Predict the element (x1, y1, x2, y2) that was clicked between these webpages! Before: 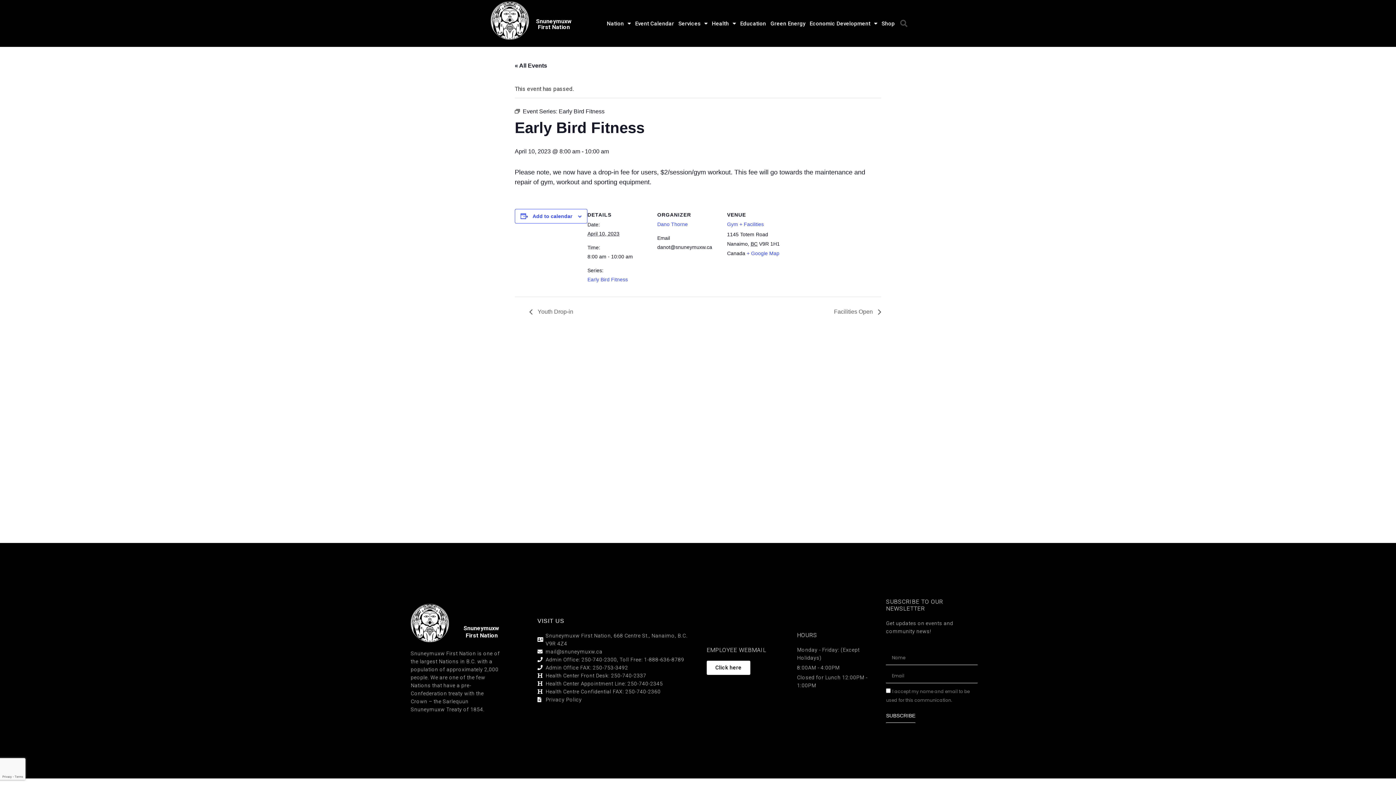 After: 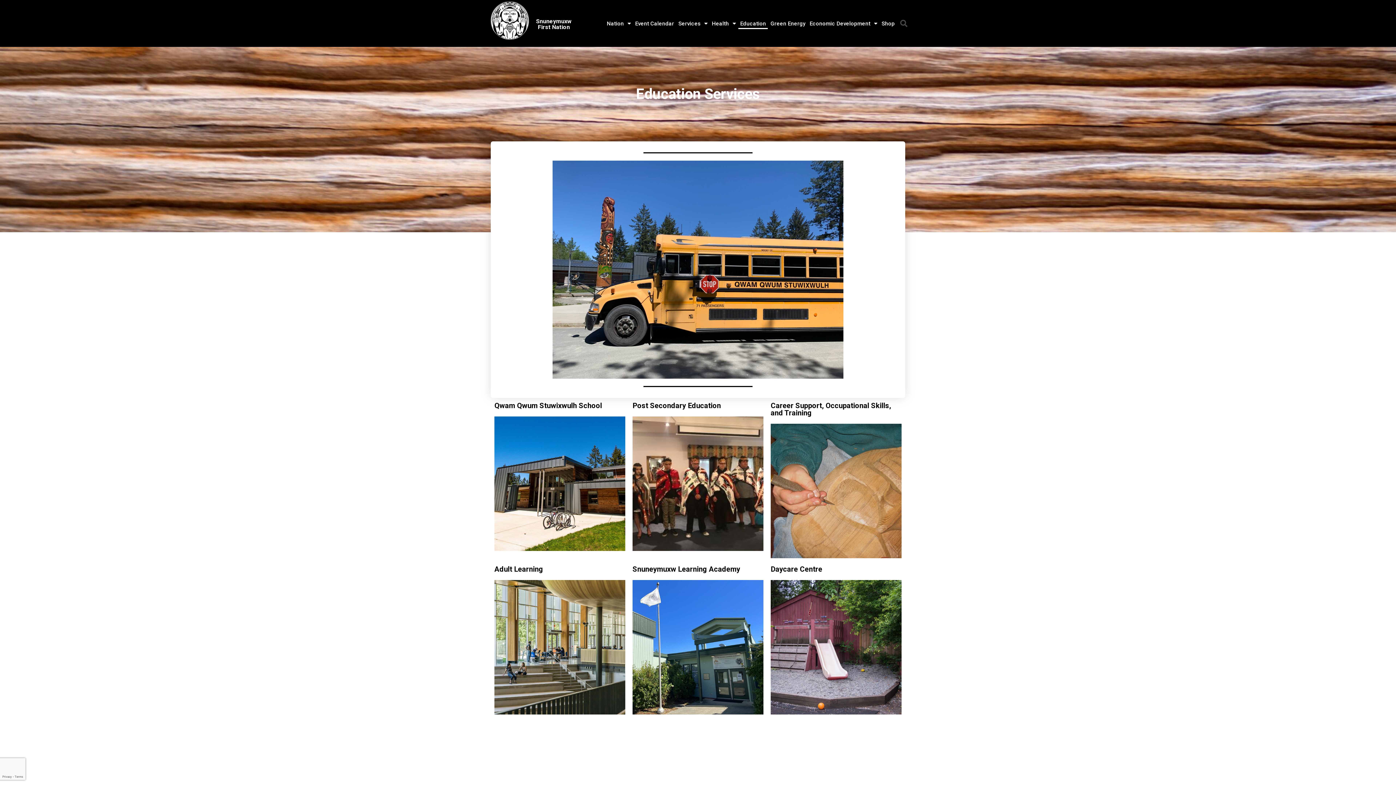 Action: bbox: (738, 18, 768, 28) label: Education